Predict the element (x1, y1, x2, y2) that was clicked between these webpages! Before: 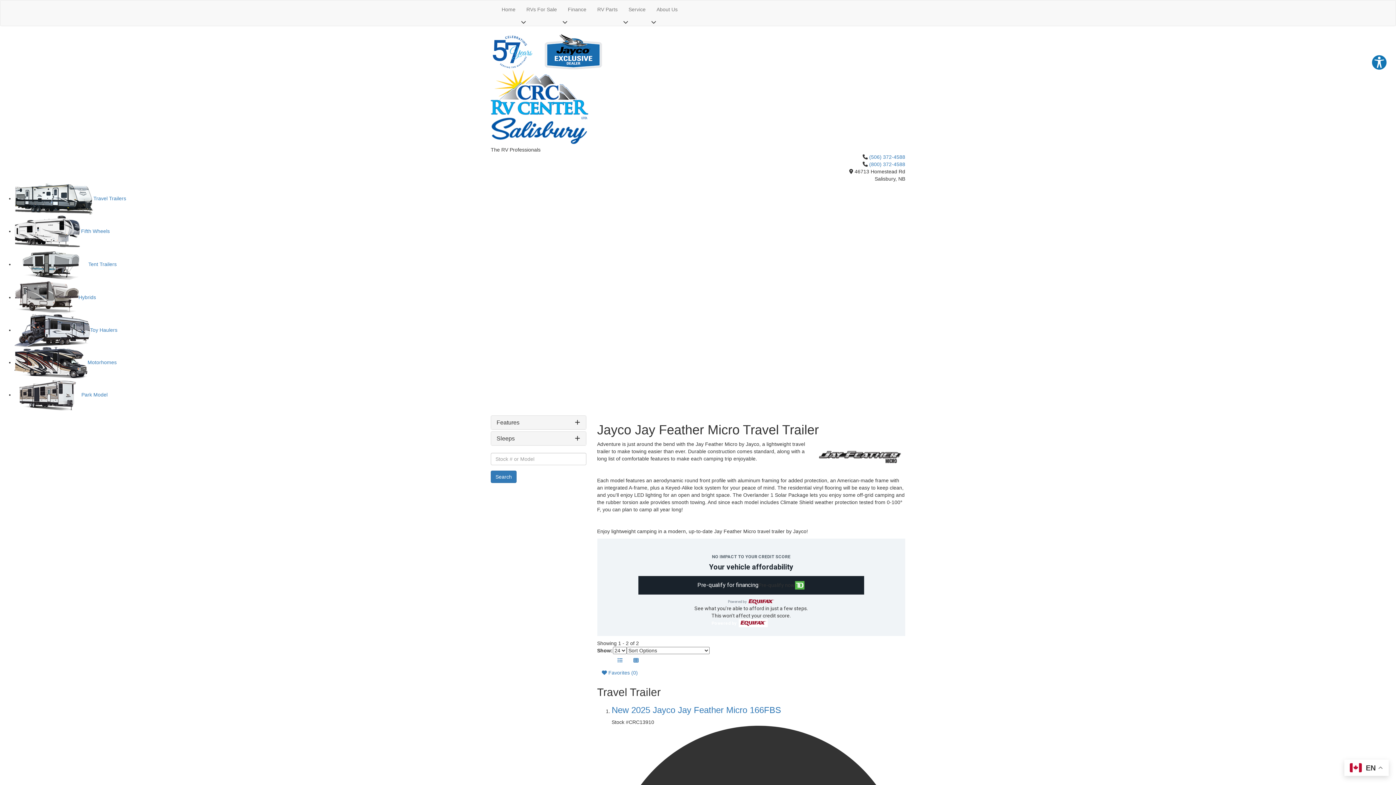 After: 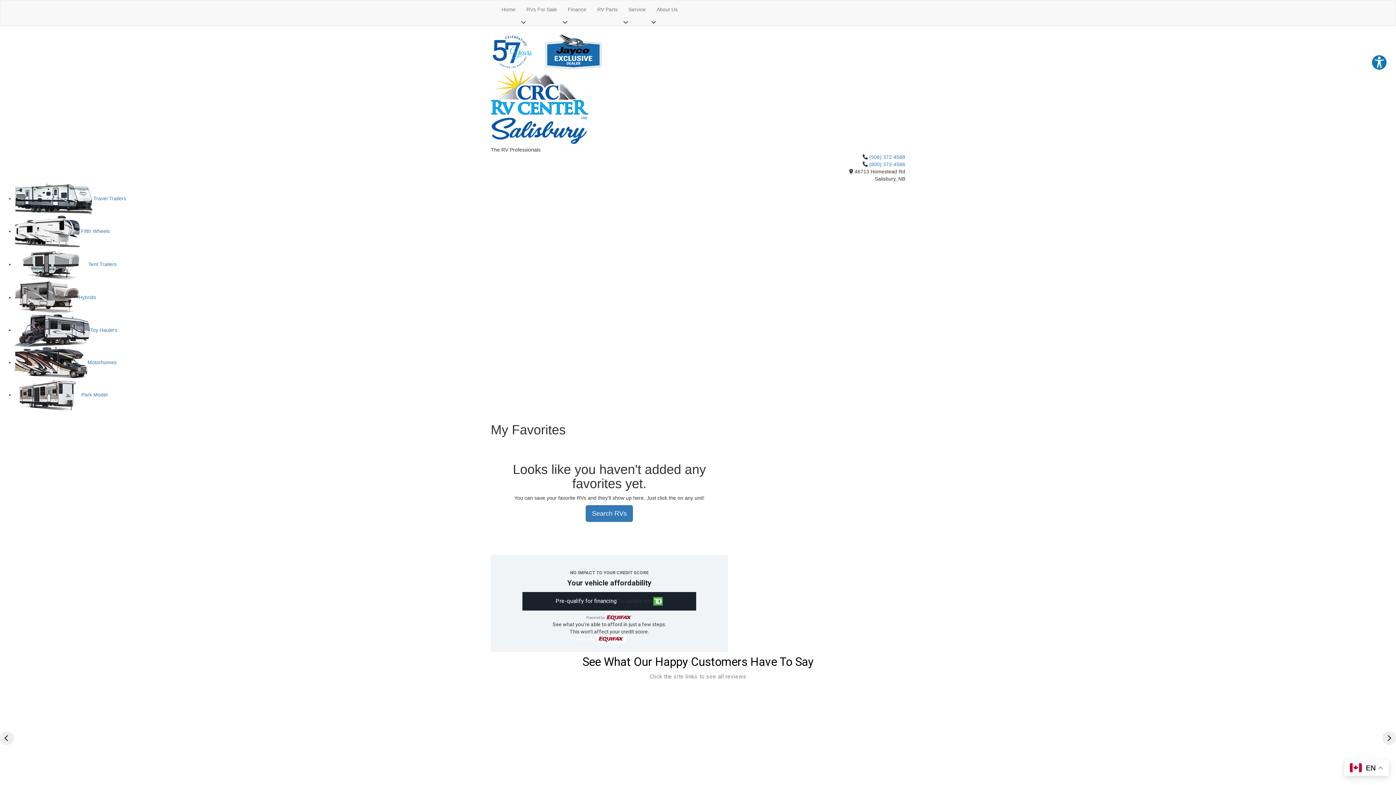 Action: label:  Favorites (0) bbox: (597, 666, 642, 679)